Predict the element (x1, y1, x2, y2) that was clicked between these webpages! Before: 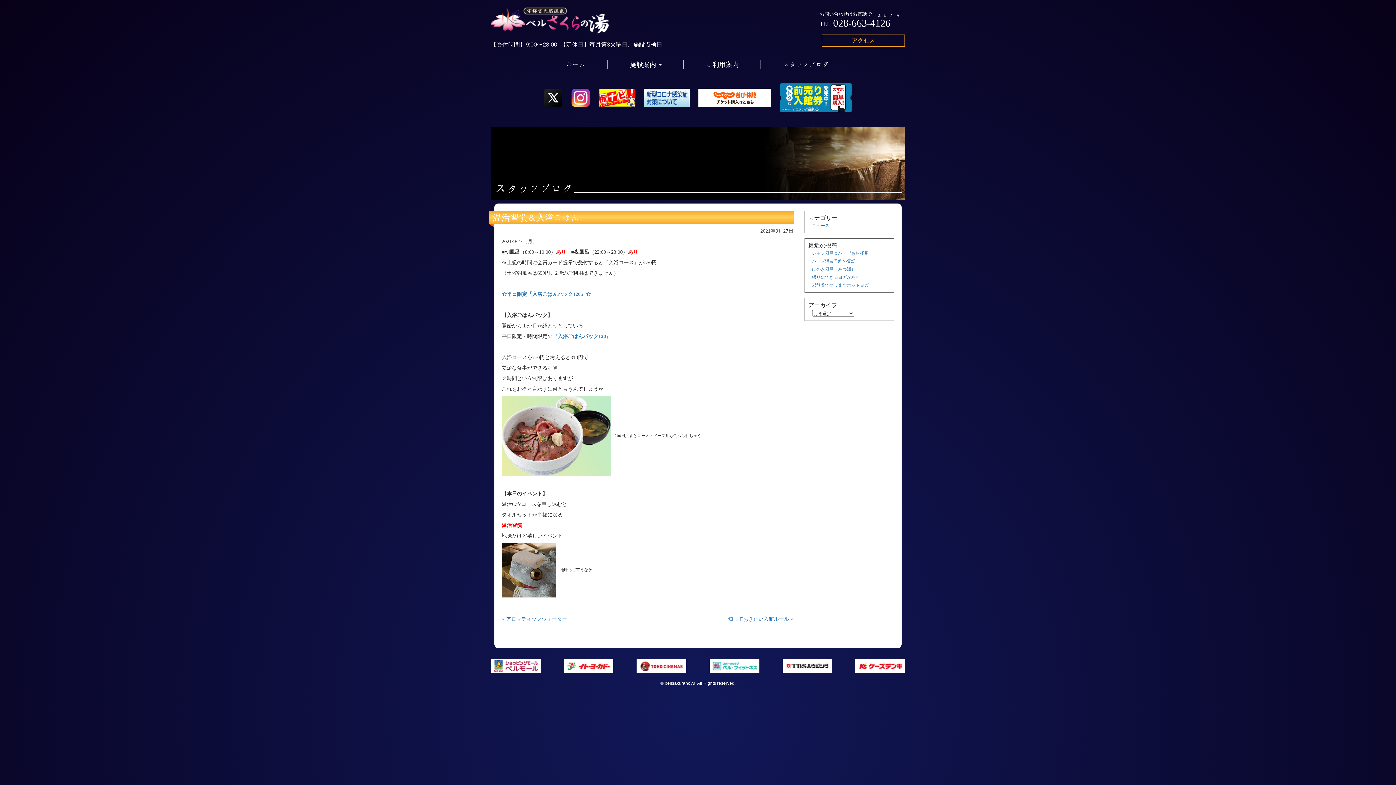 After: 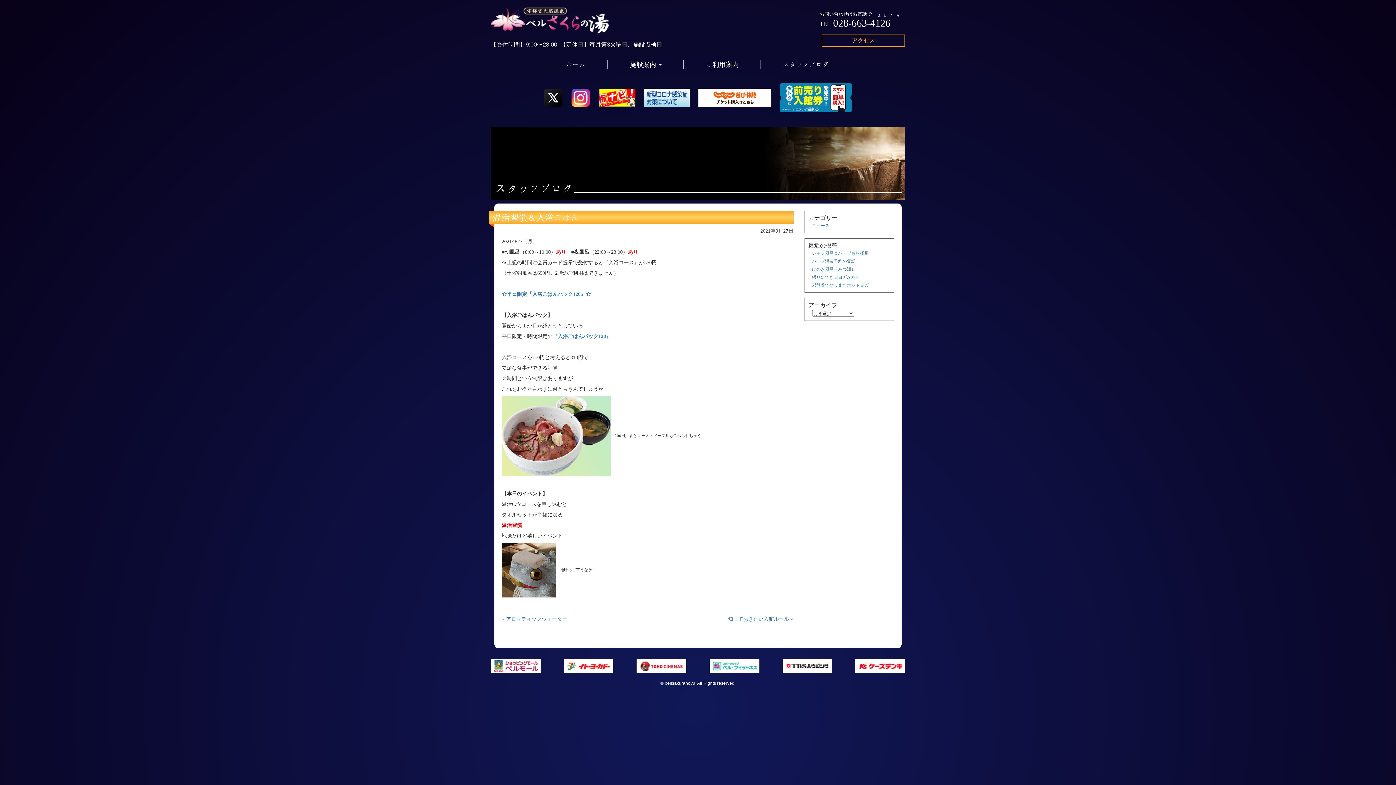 Action: bbox: (567, 97, 594, 103)